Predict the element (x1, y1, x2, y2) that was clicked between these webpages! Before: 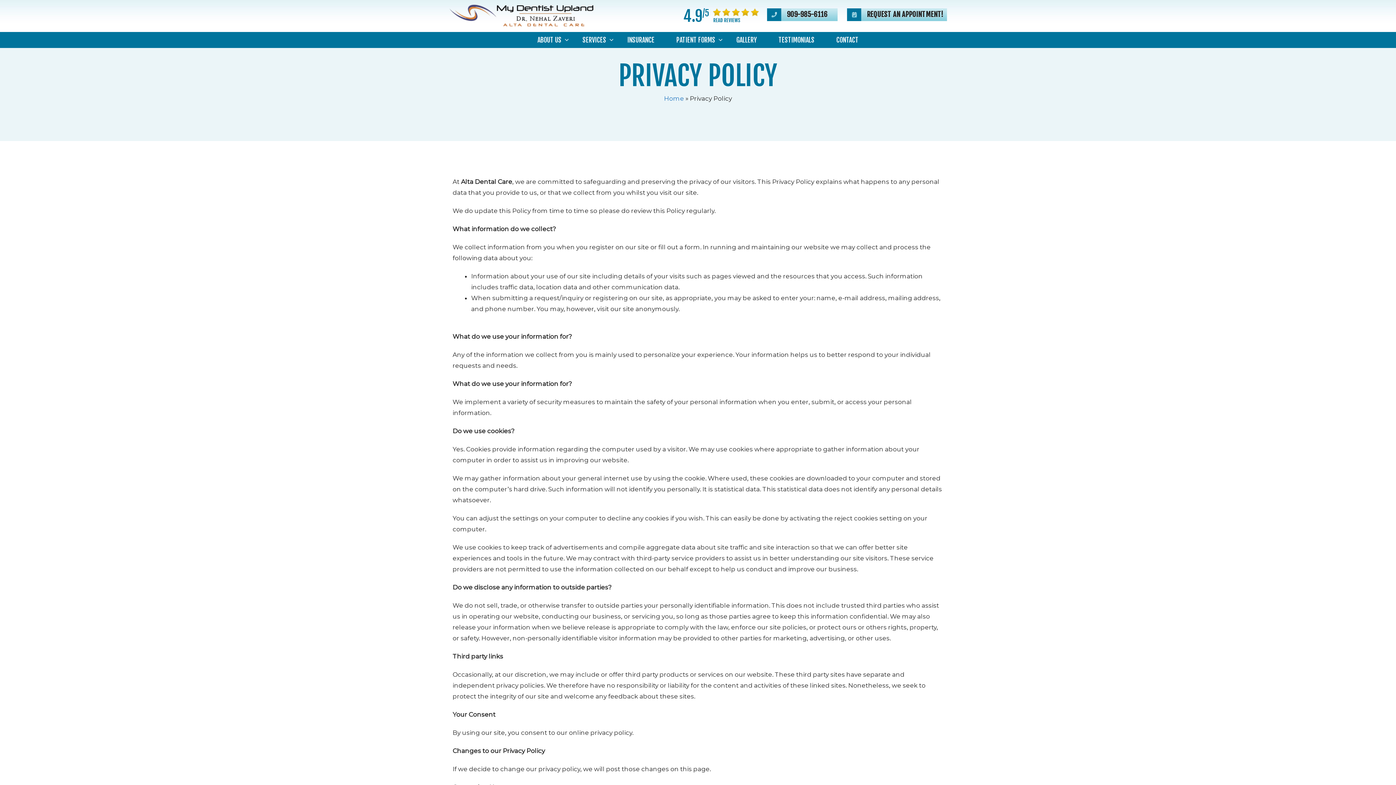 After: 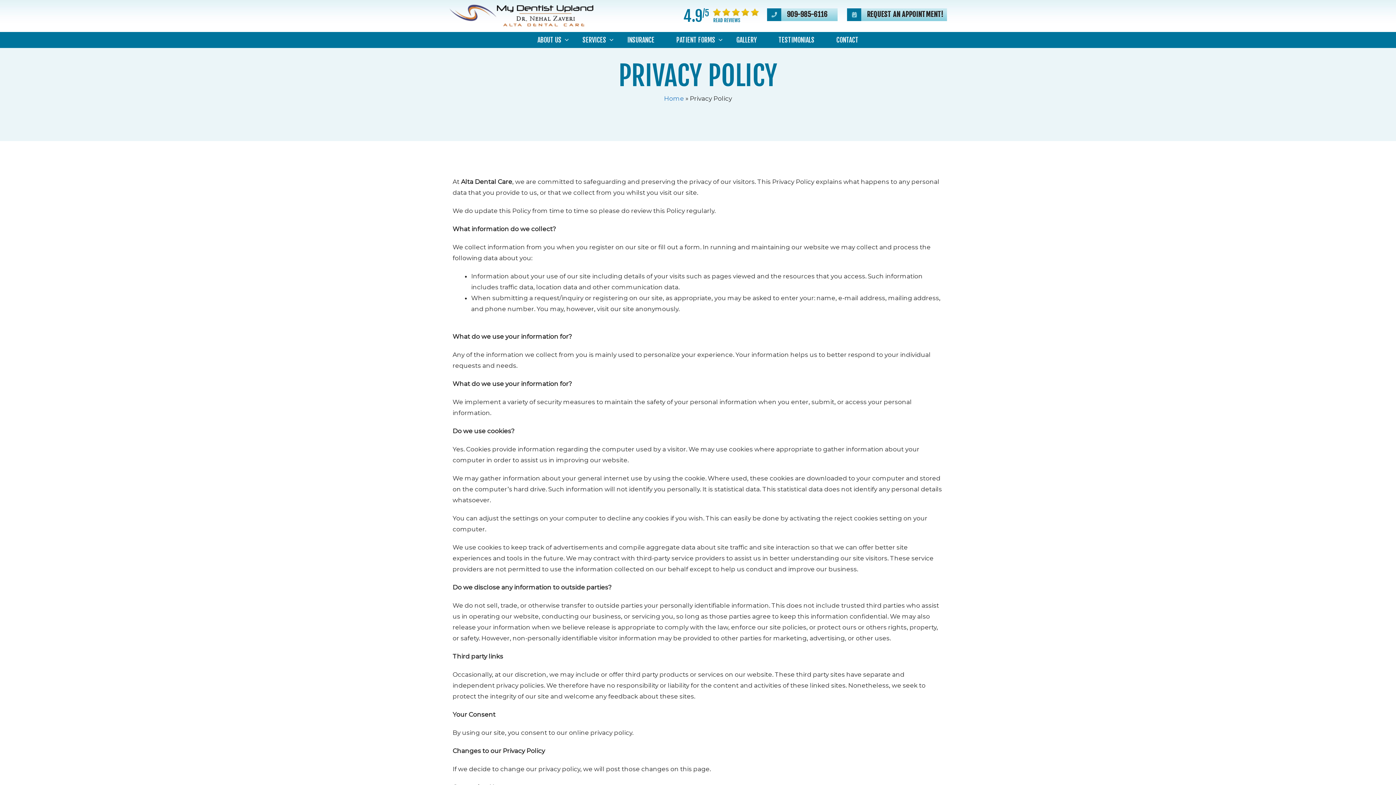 Action: label: REQUEST AN APPOINTMENT! bbox: (867, 10, 943, 18)